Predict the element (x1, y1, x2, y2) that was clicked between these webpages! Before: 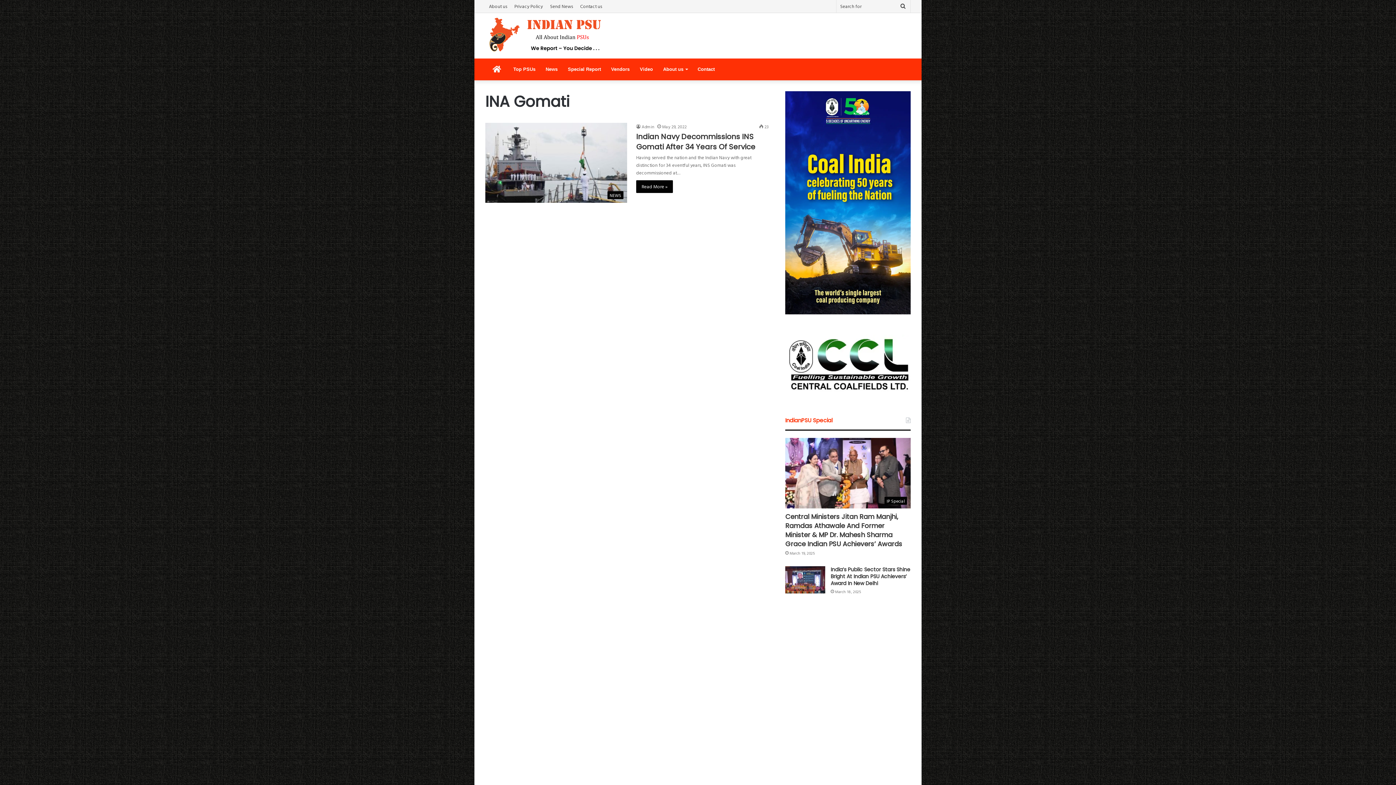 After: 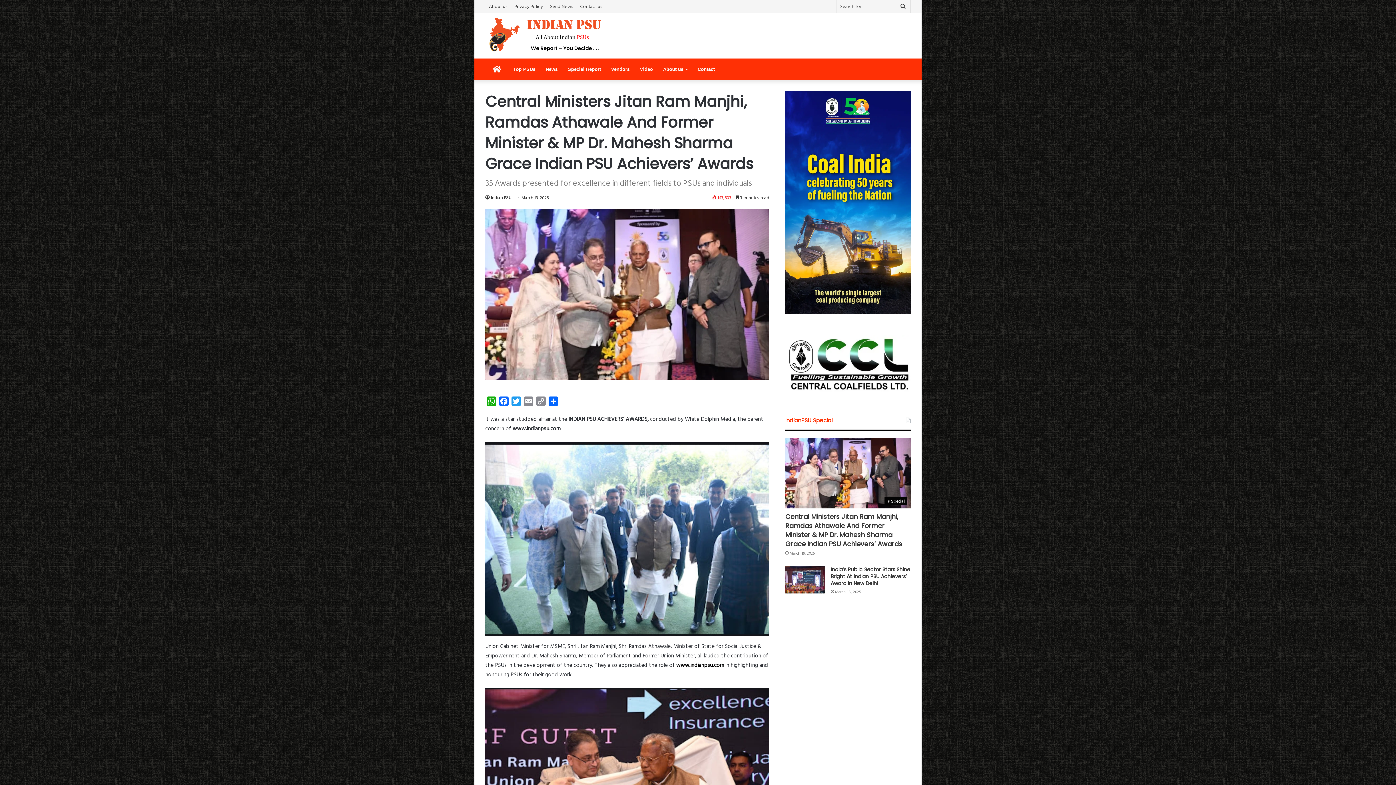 Action: bbox: (785, 438, 910, 508) label: Central Ministers Jitan Ram Manjhi, Ramdas Athawale And Former Minister & MP Dr. Mahesh Sharma Grace Indian PSU Achievers’ Awards